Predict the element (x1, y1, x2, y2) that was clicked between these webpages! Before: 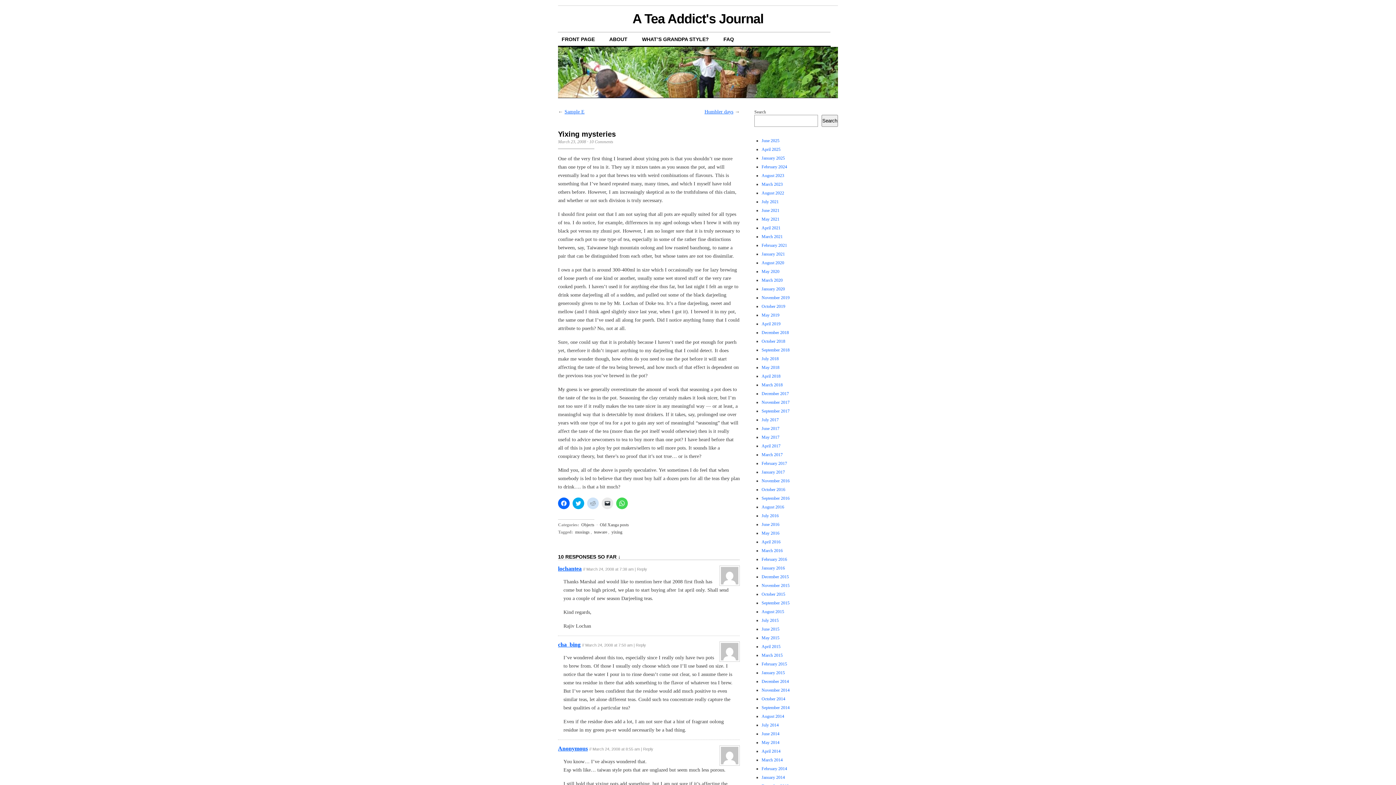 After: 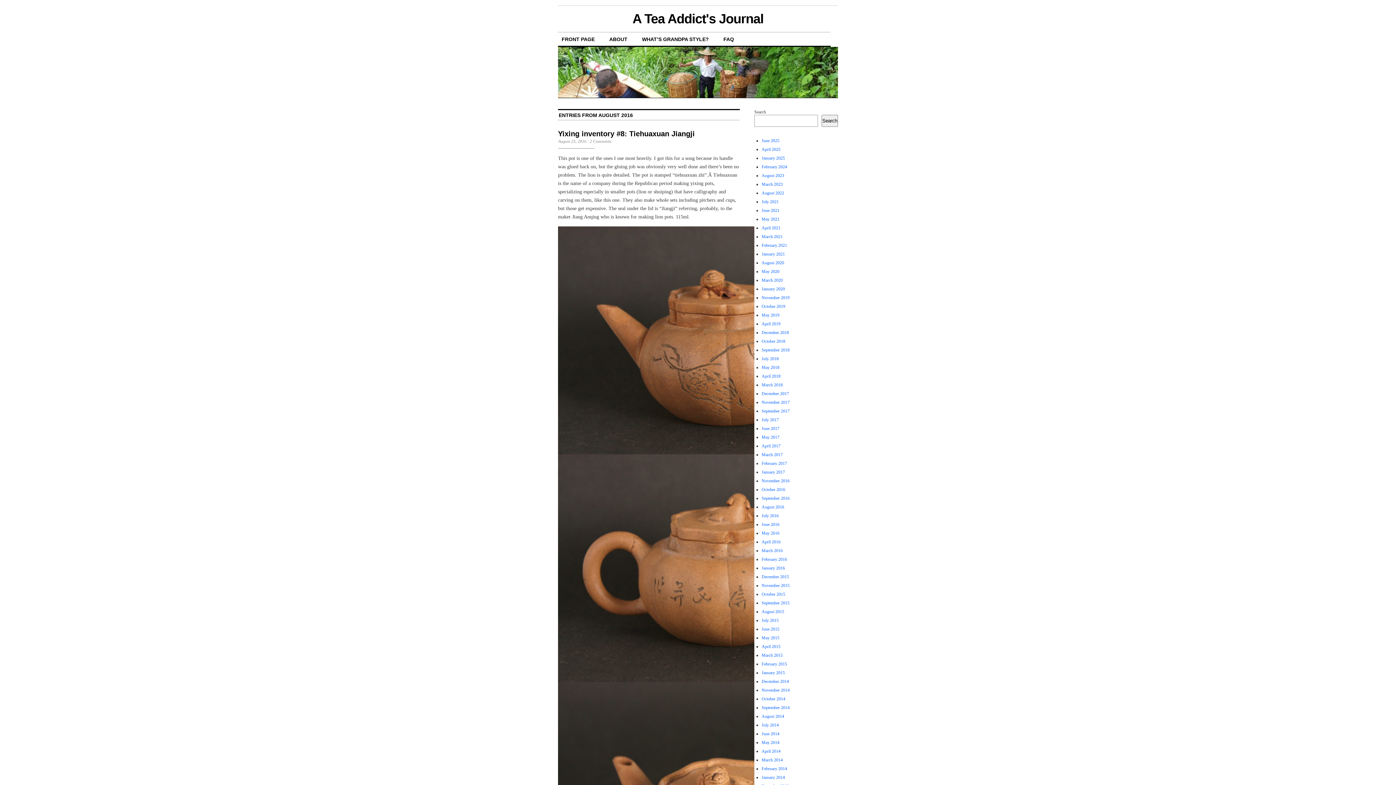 Action: label: August 2016 bbox: (761, 504, 784, 509)